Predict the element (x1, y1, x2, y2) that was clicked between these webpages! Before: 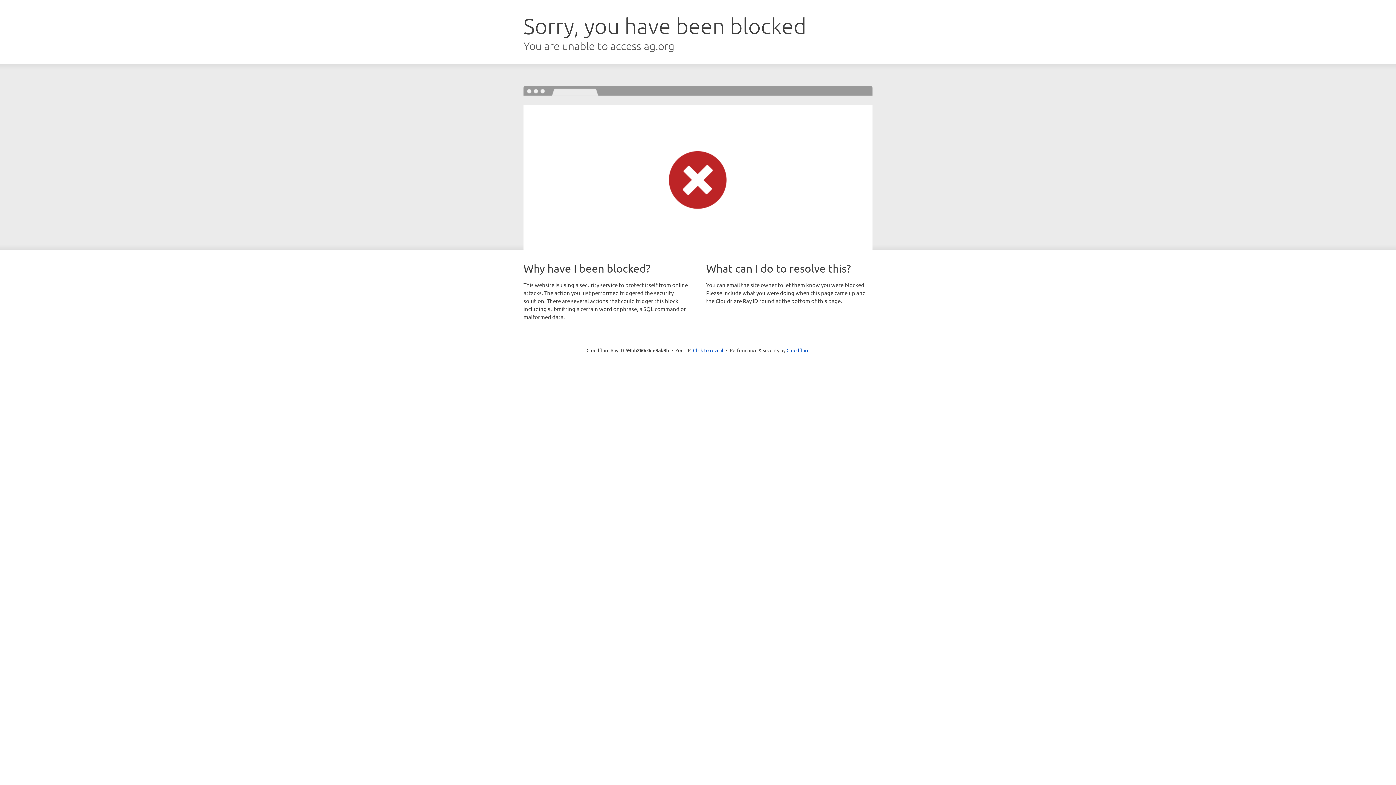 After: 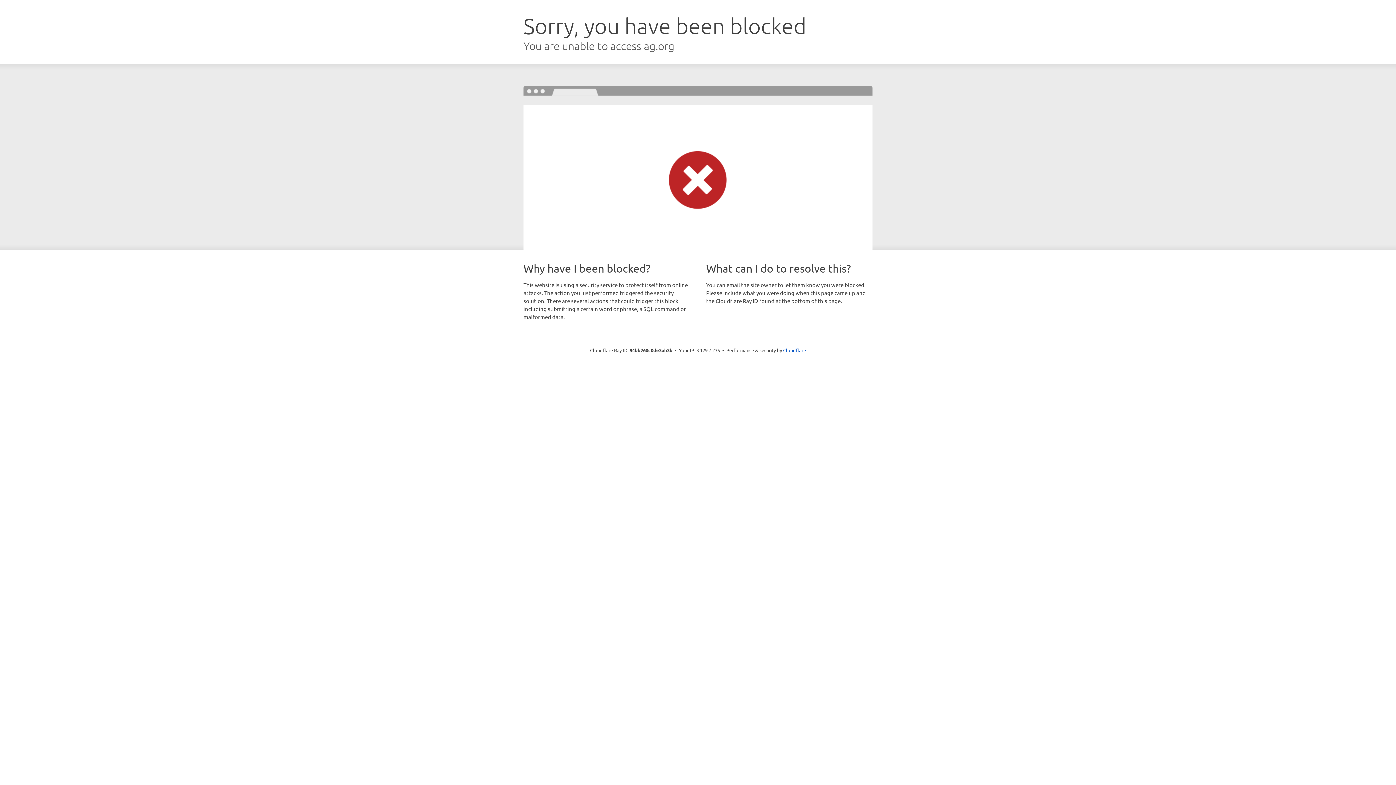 Action: bbox: (693, 346, 723, 353) label: Click to reveal